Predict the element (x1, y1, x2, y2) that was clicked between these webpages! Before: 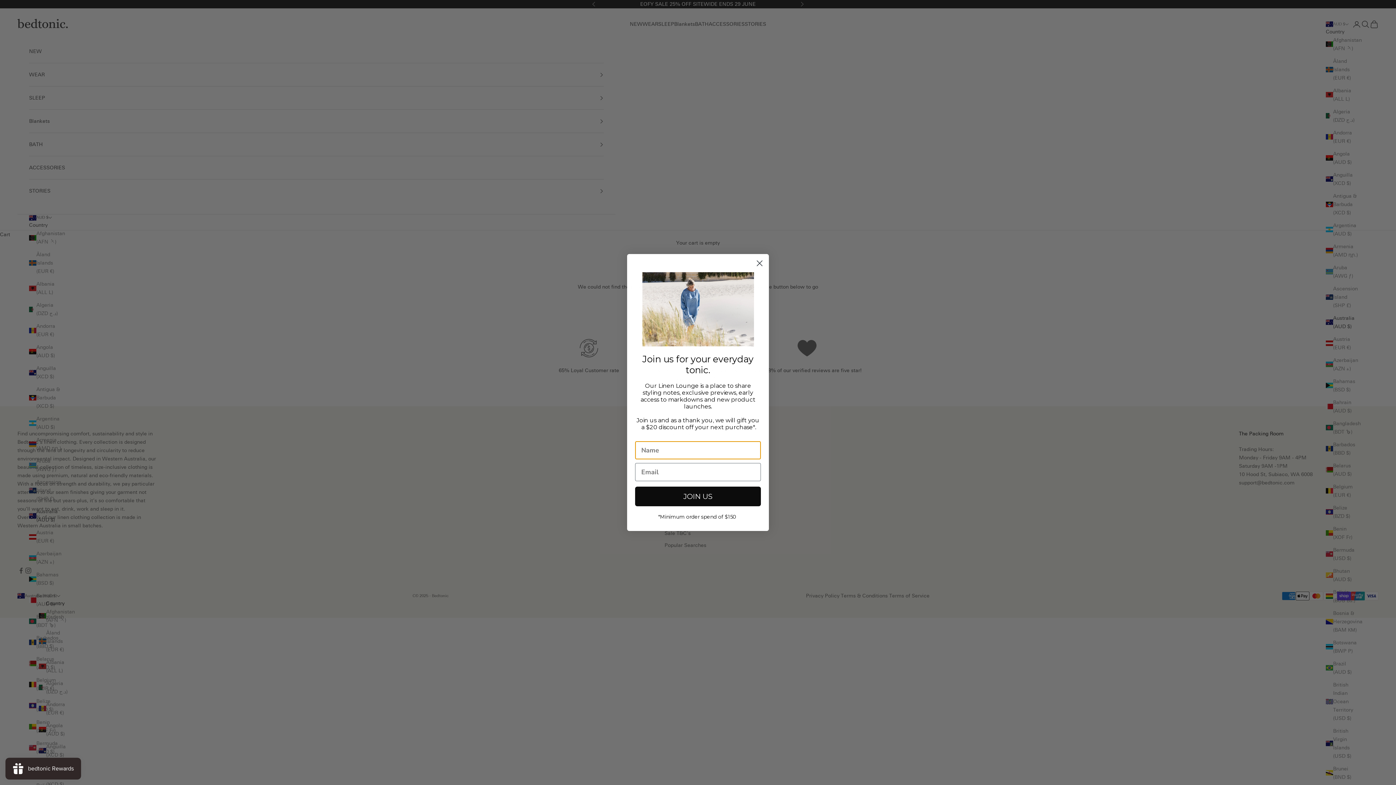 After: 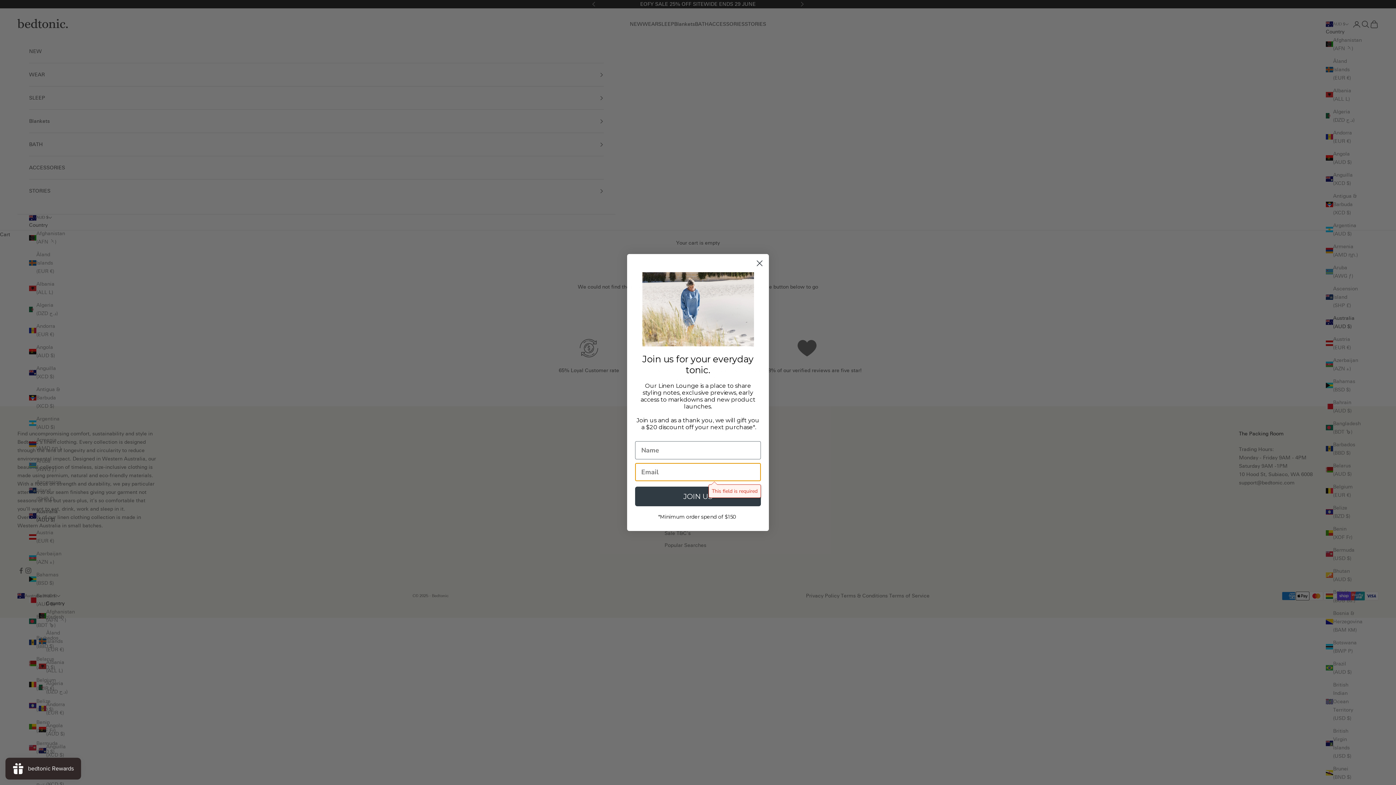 Action: label: JOIN US bbox: (635, 487, 761, 506)